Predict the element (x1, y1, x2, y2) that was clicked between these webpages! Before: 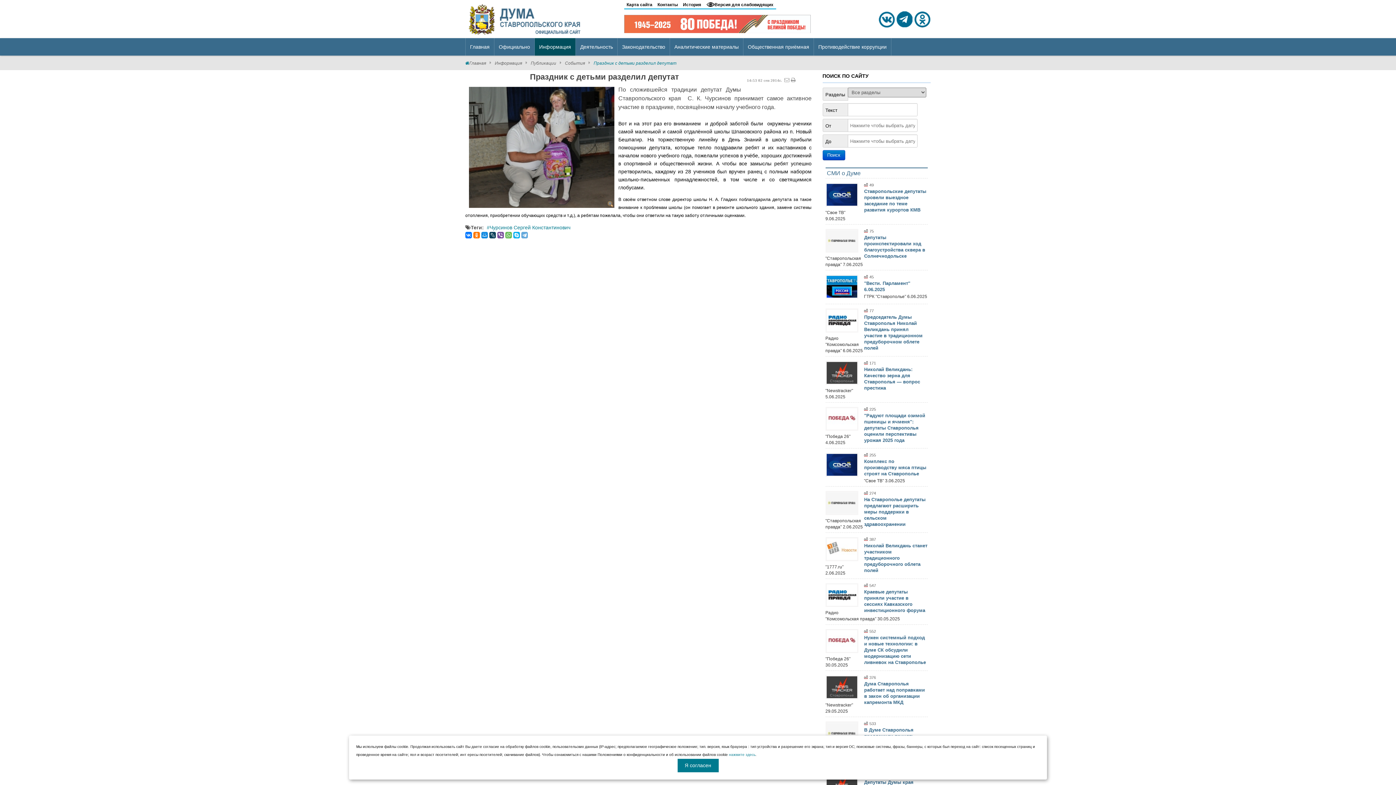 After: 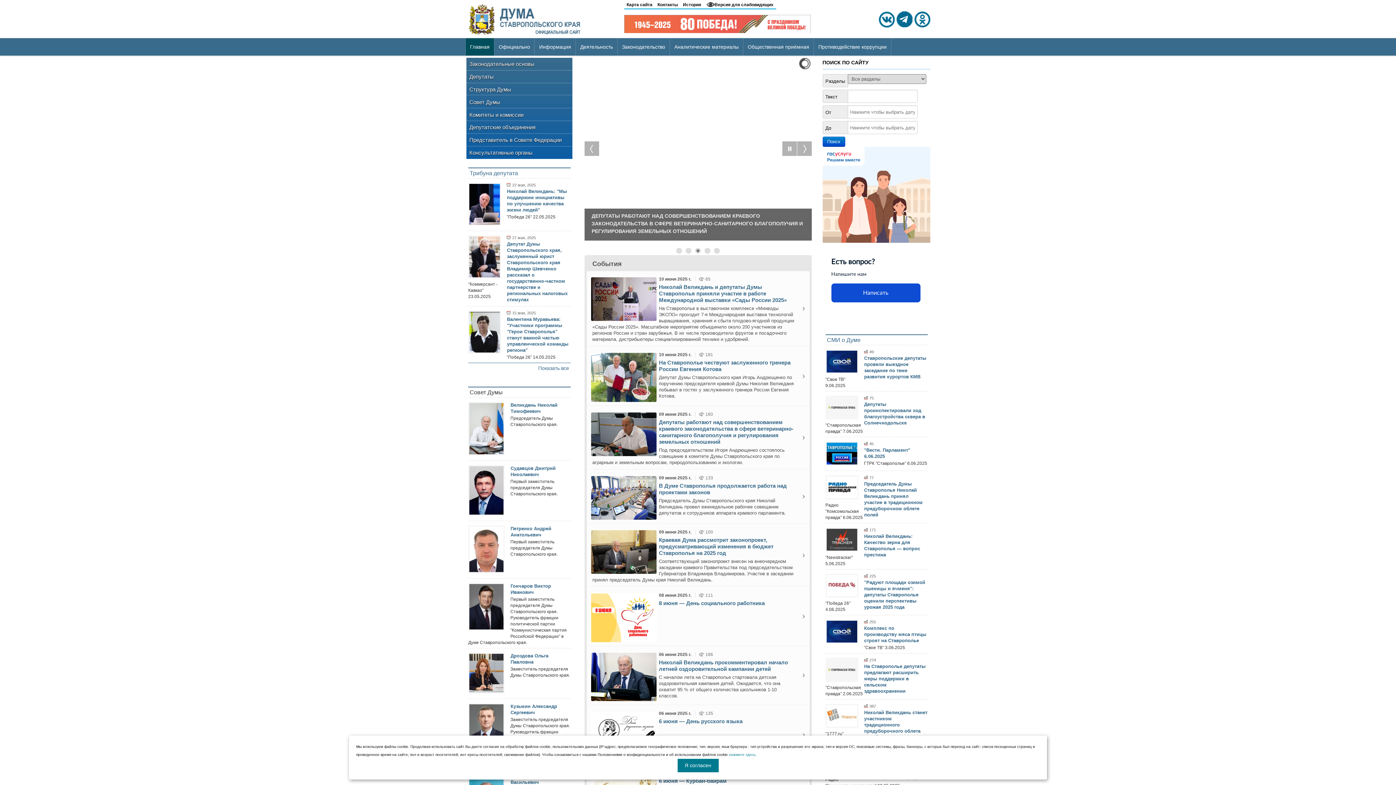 Action: label: Главная bbox: (469, 60, 486, 65)